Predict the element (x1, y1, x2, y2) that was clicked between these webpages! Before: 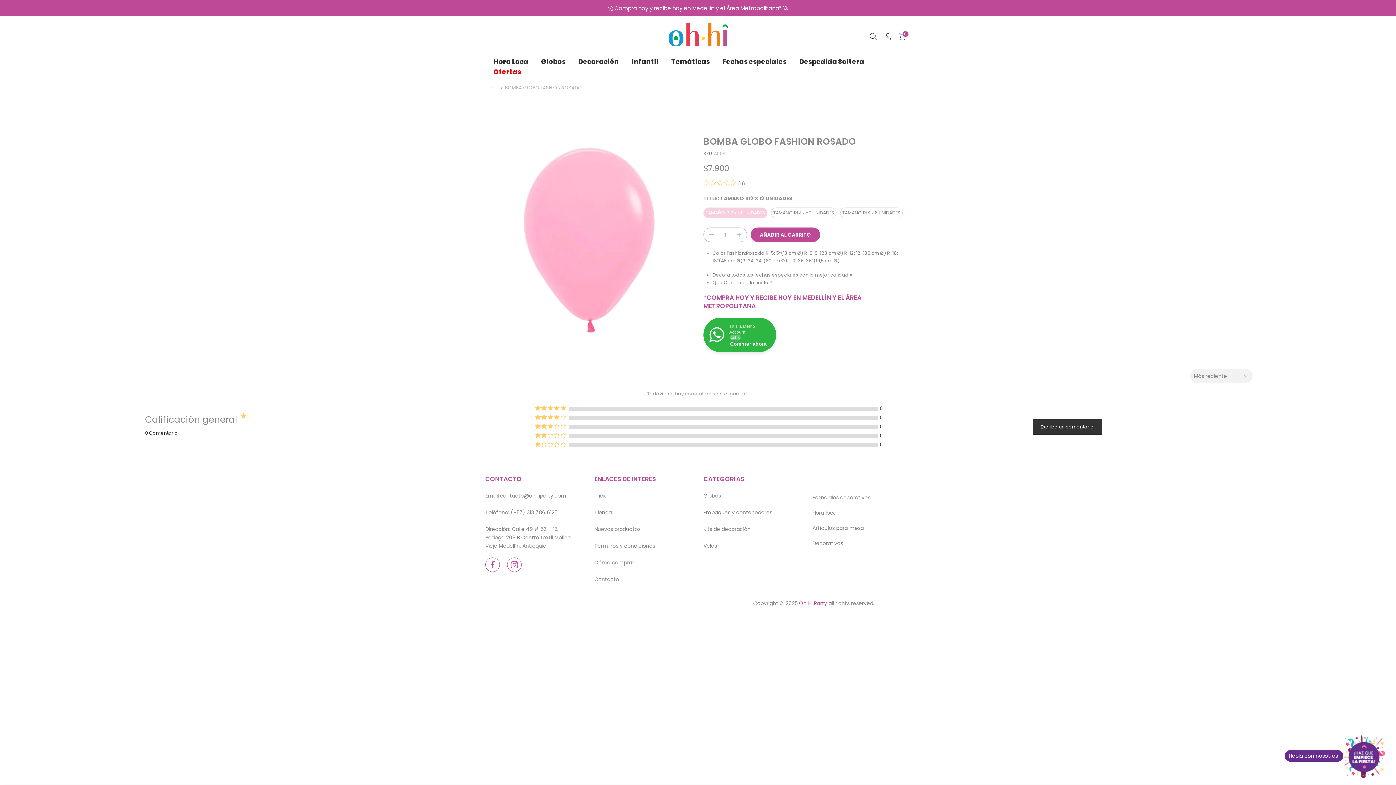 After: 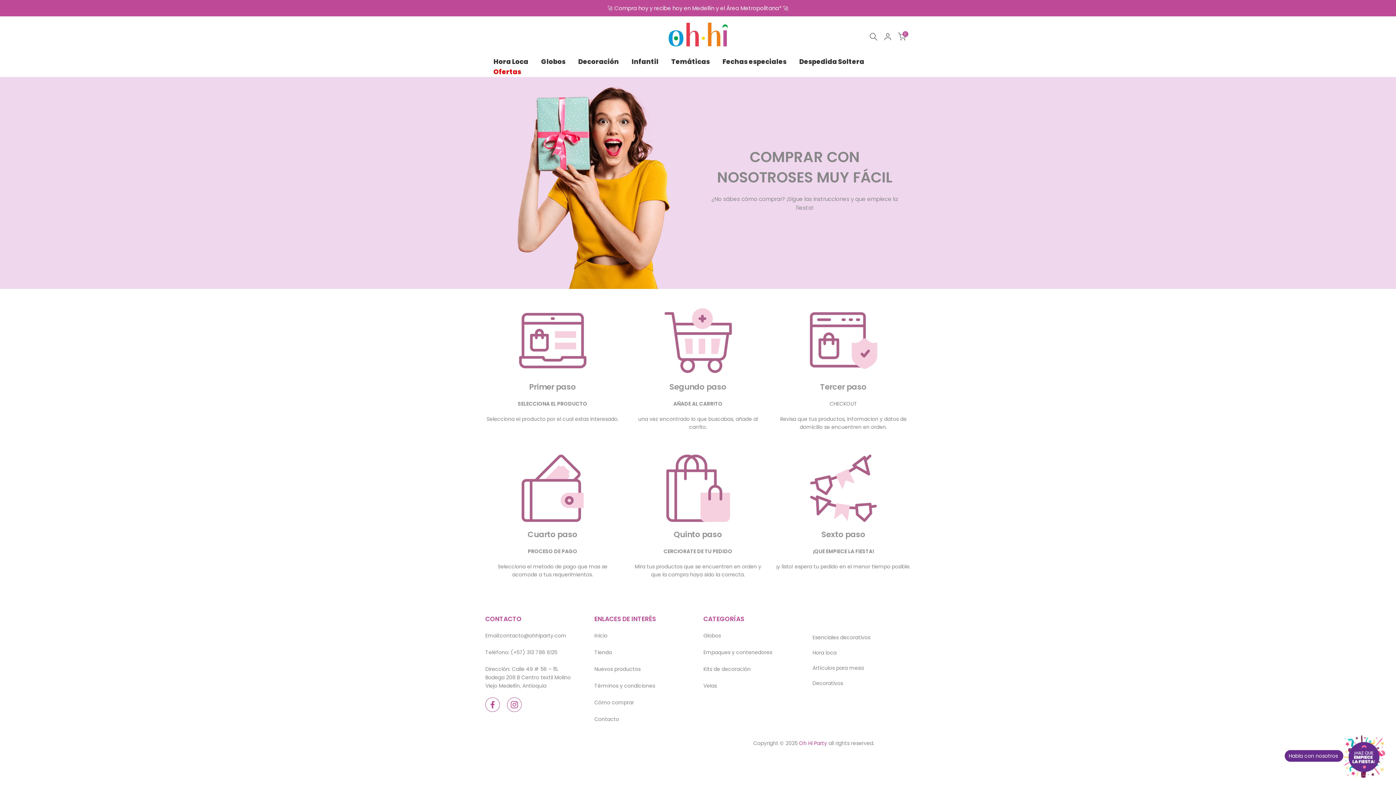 Action: bbox: (594, 559, 634, 566) label: Cómo comprar